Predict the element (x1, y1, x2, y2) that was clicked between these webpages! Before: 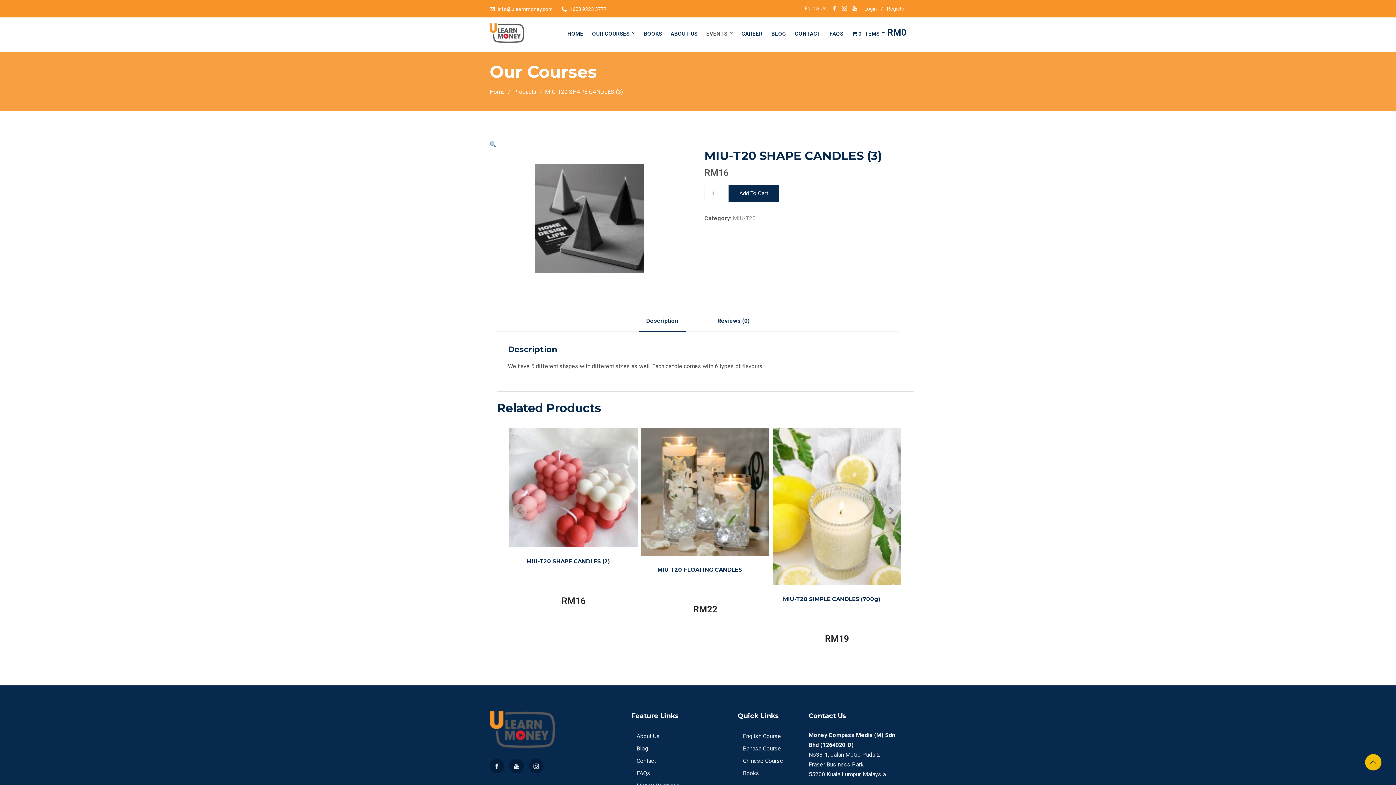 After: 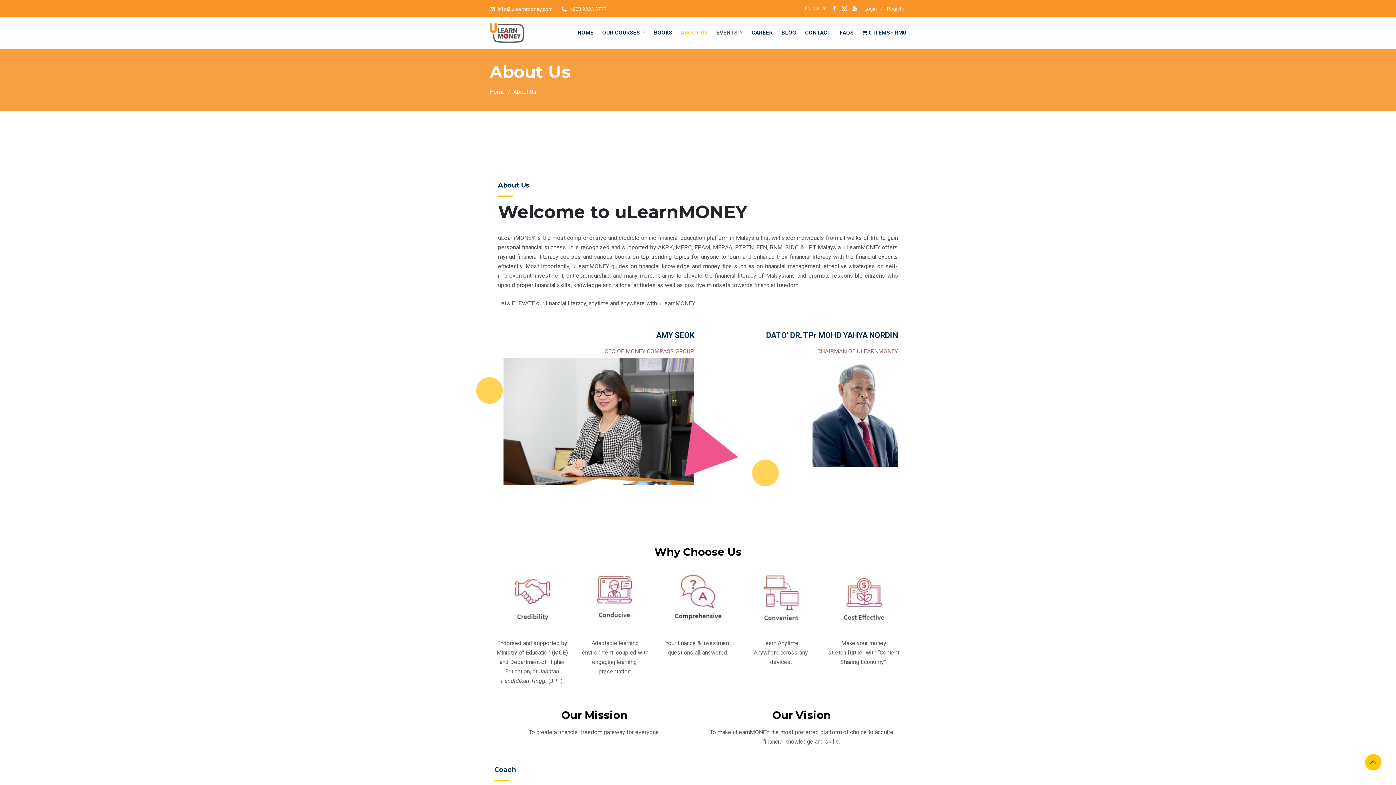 Action: bbox: (636, 733, 660, 740) label: About Us